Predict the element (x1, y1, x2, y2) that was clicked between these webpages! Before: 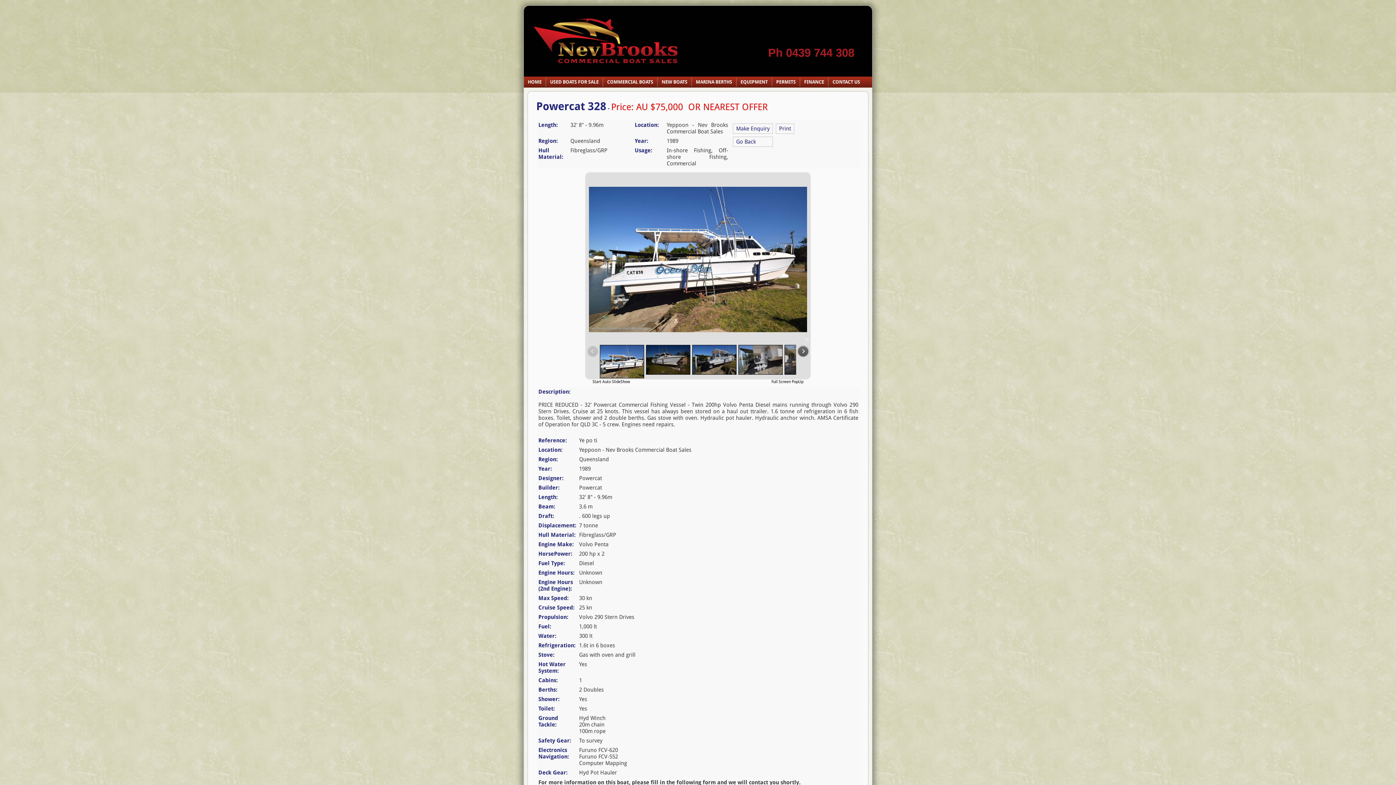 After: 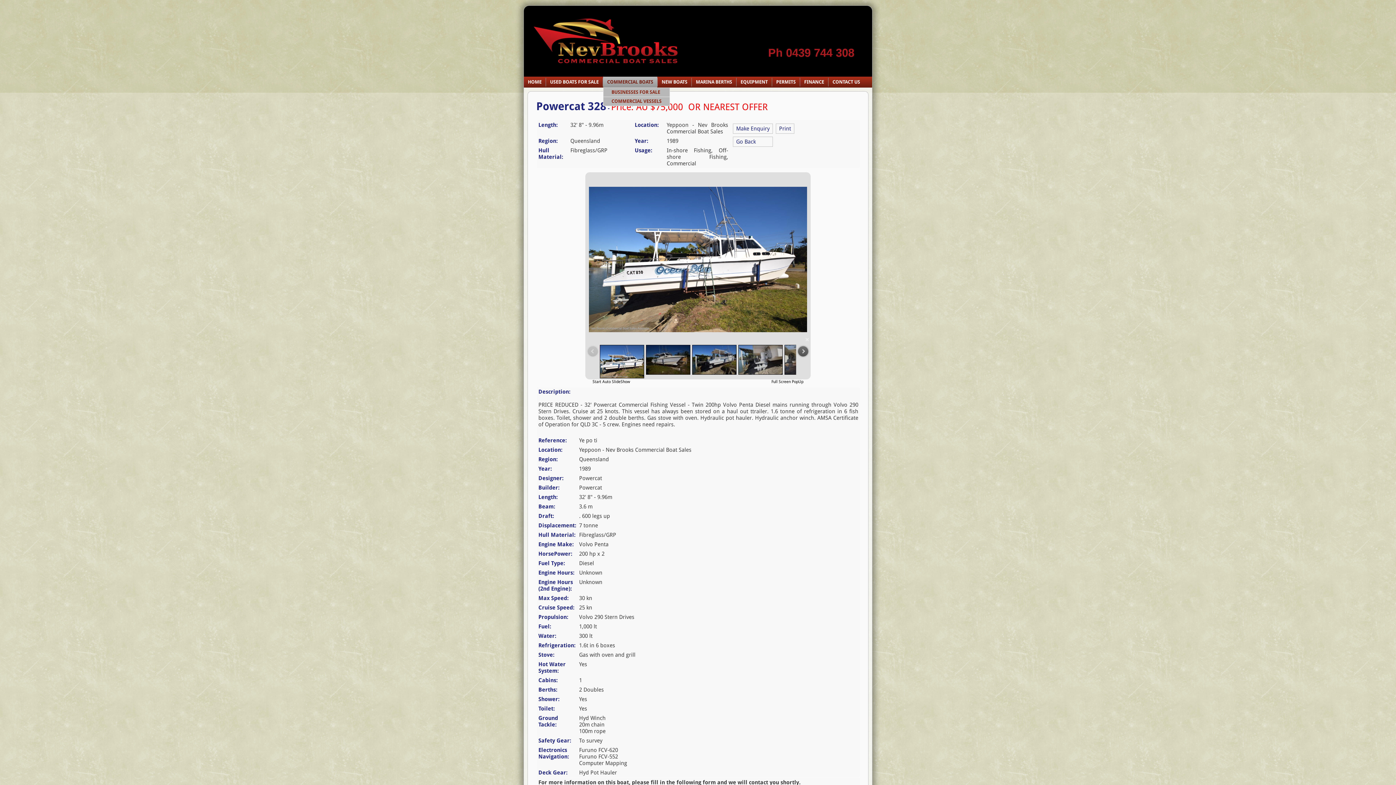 Action: bbox: (603, 76, 657, 87) label: COMMERCIAL BOATS